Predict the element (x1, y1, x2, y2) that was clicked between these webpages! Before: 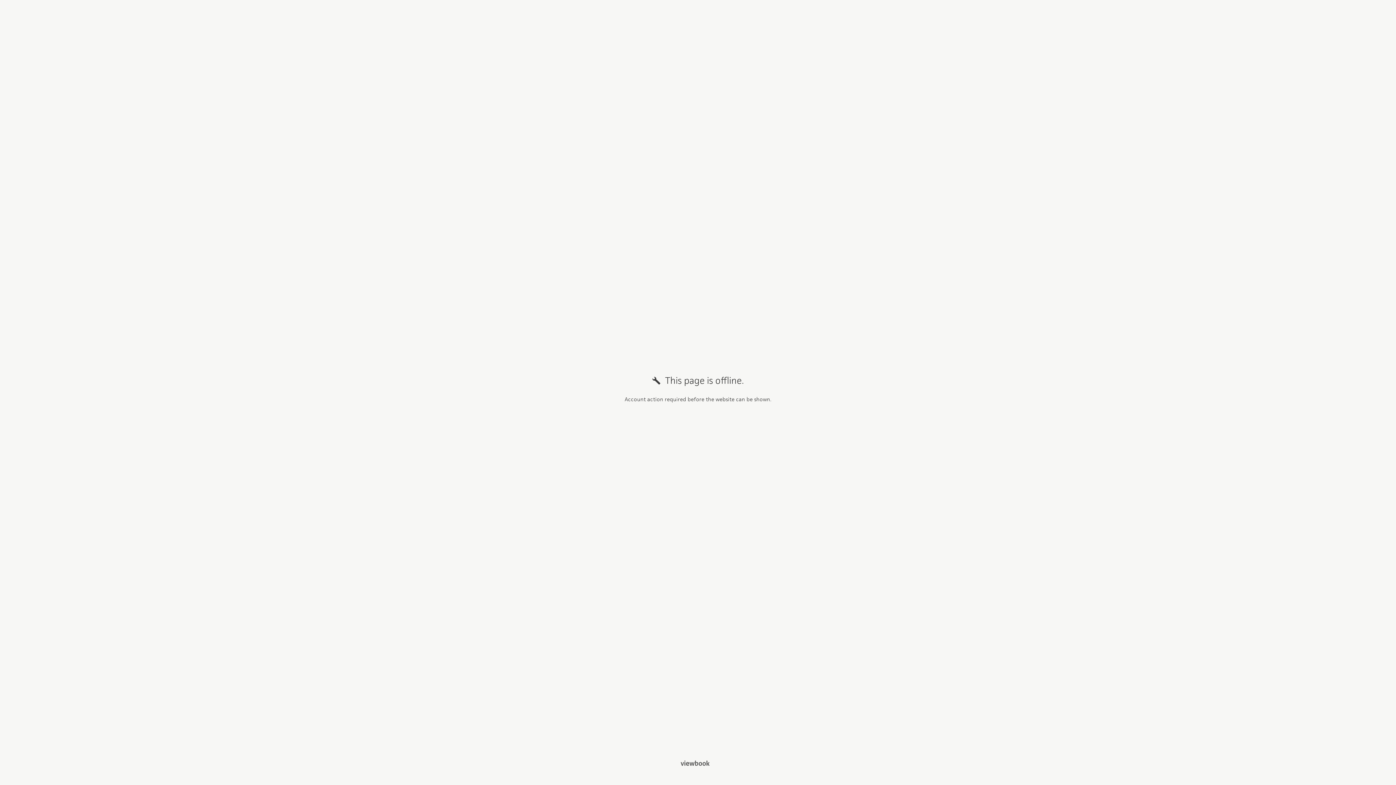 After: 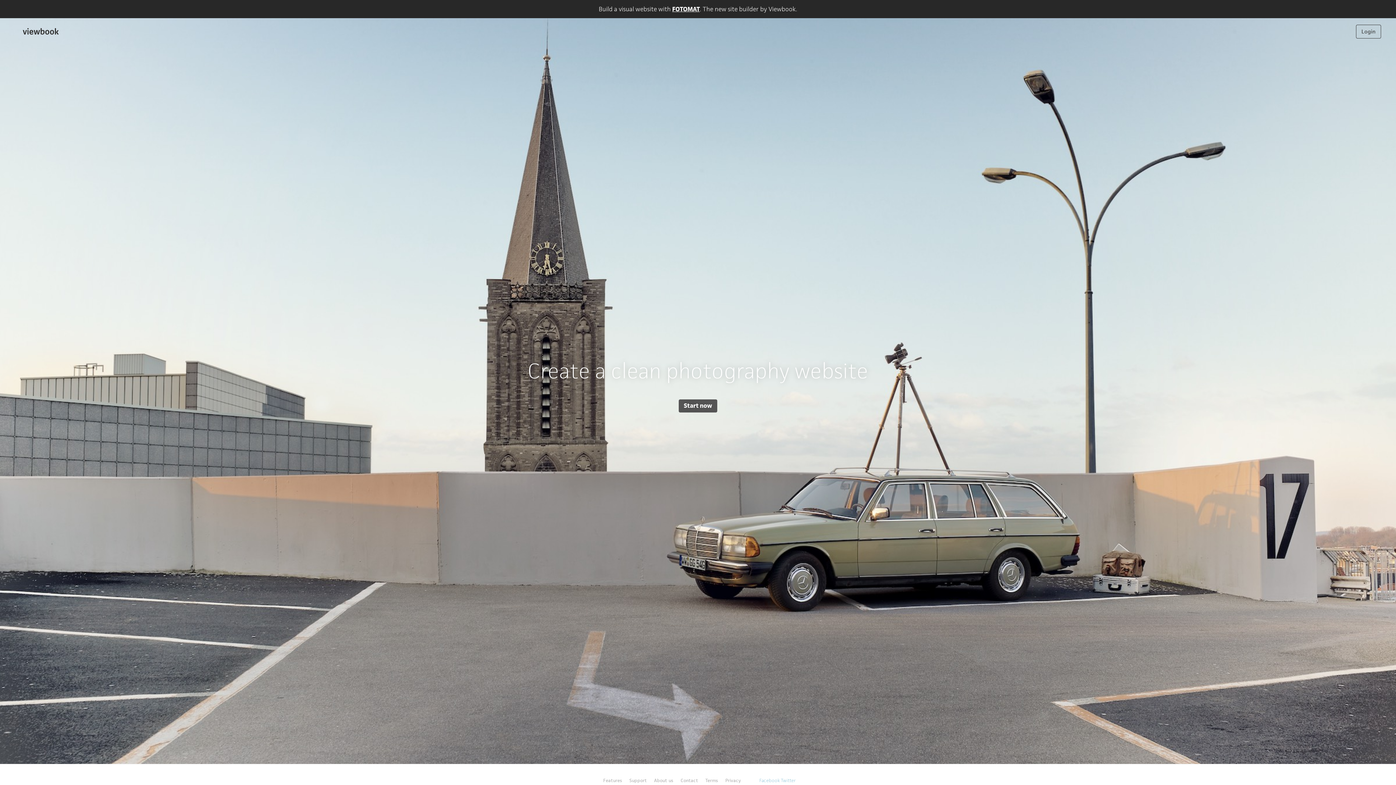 Action: bbox: (680, 759, 709, 768)